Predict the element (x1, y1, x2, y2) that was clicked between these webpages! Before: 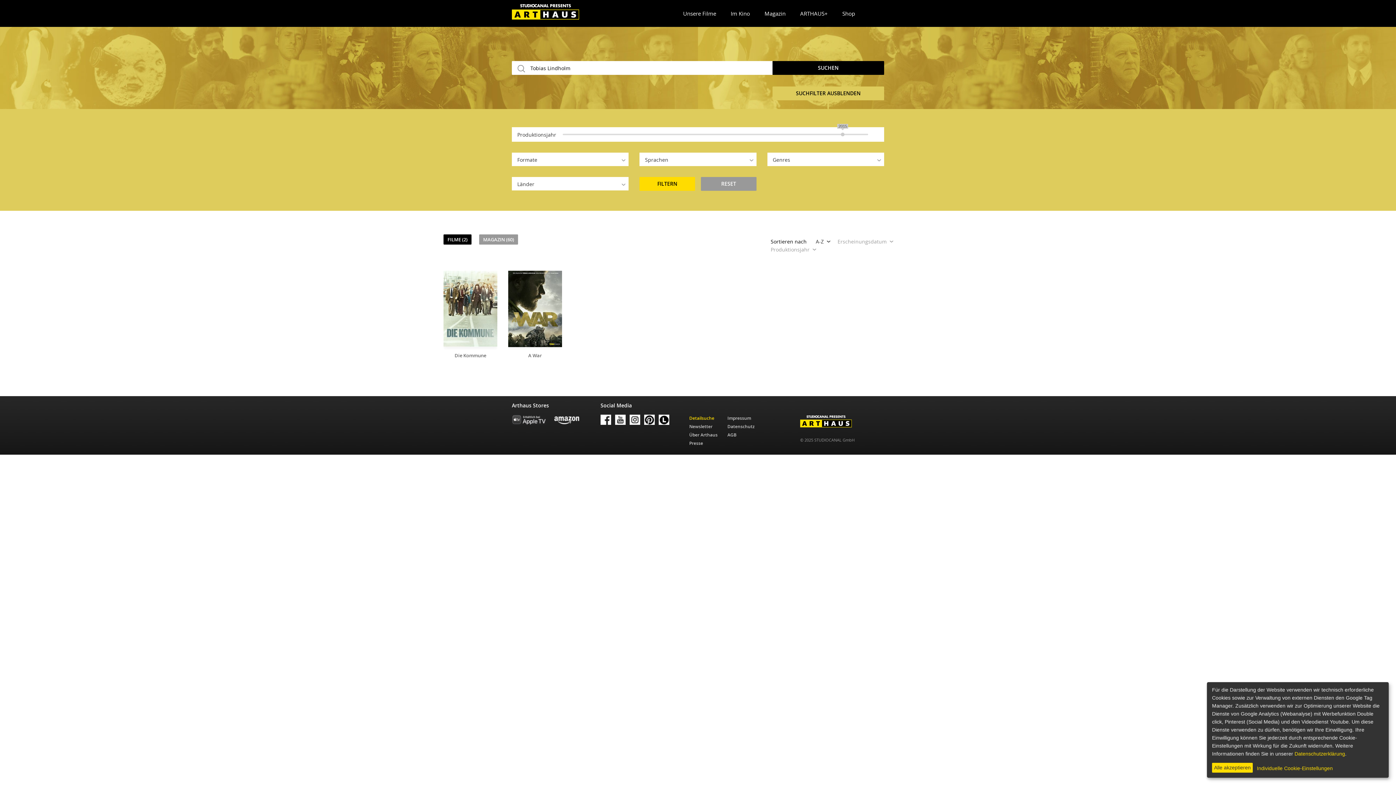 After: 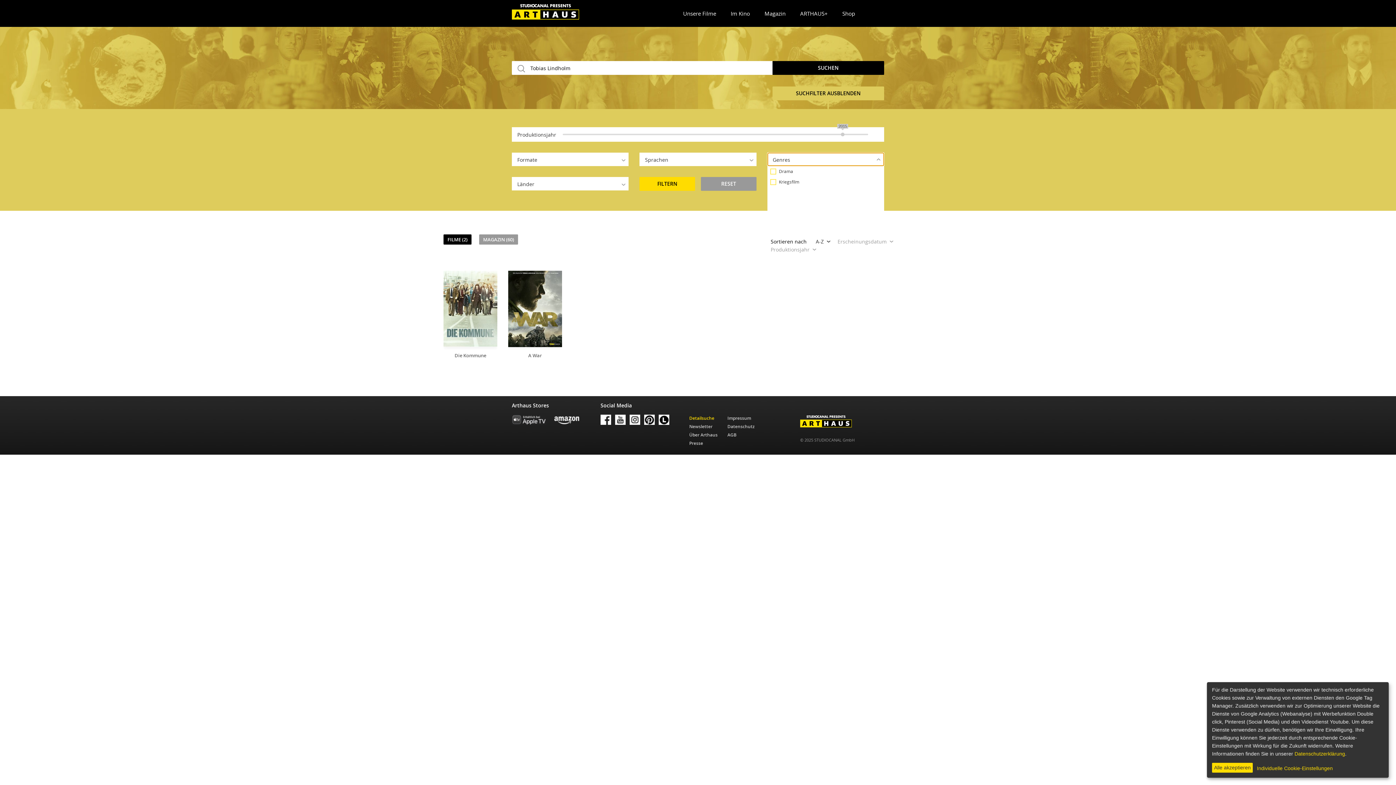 Action: bbox: (767, 152, 884, 166) label: Genres